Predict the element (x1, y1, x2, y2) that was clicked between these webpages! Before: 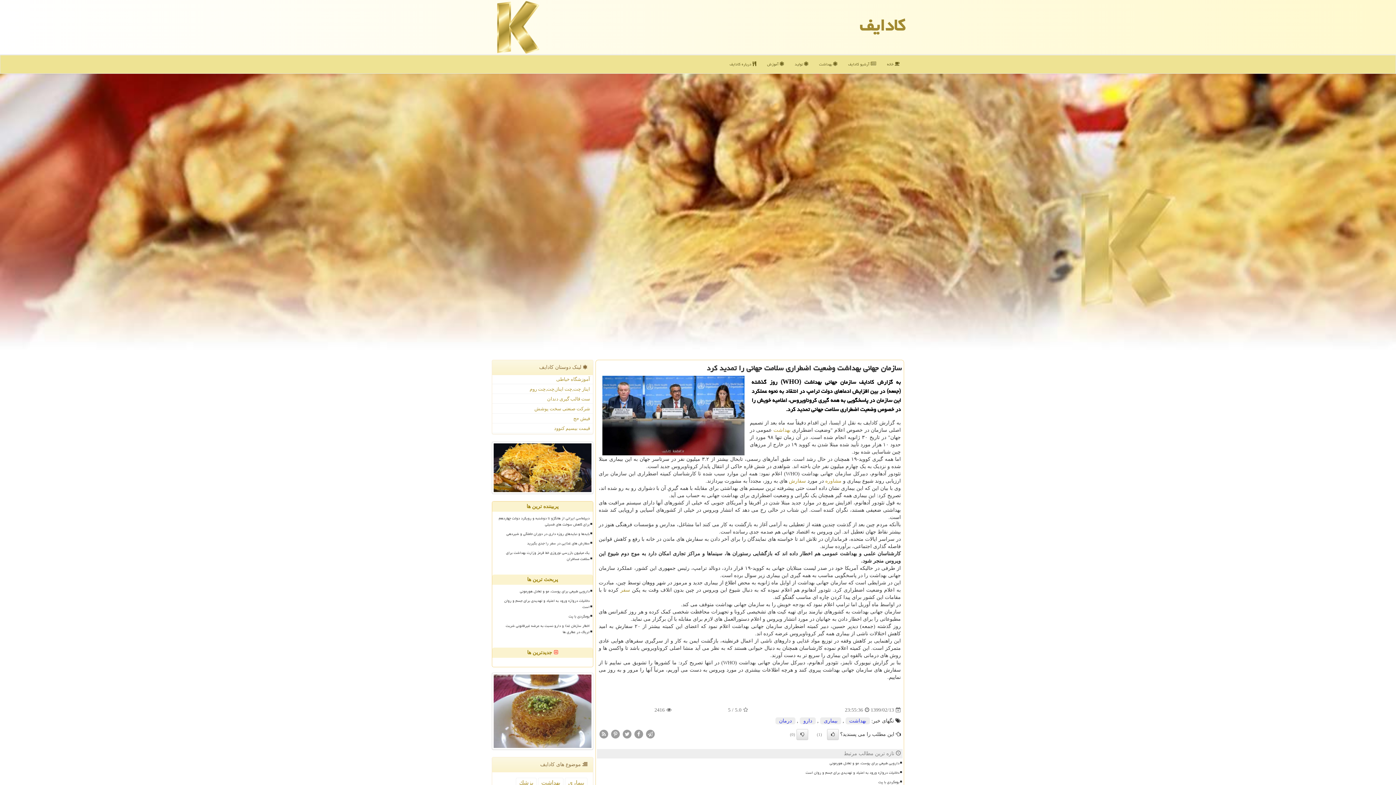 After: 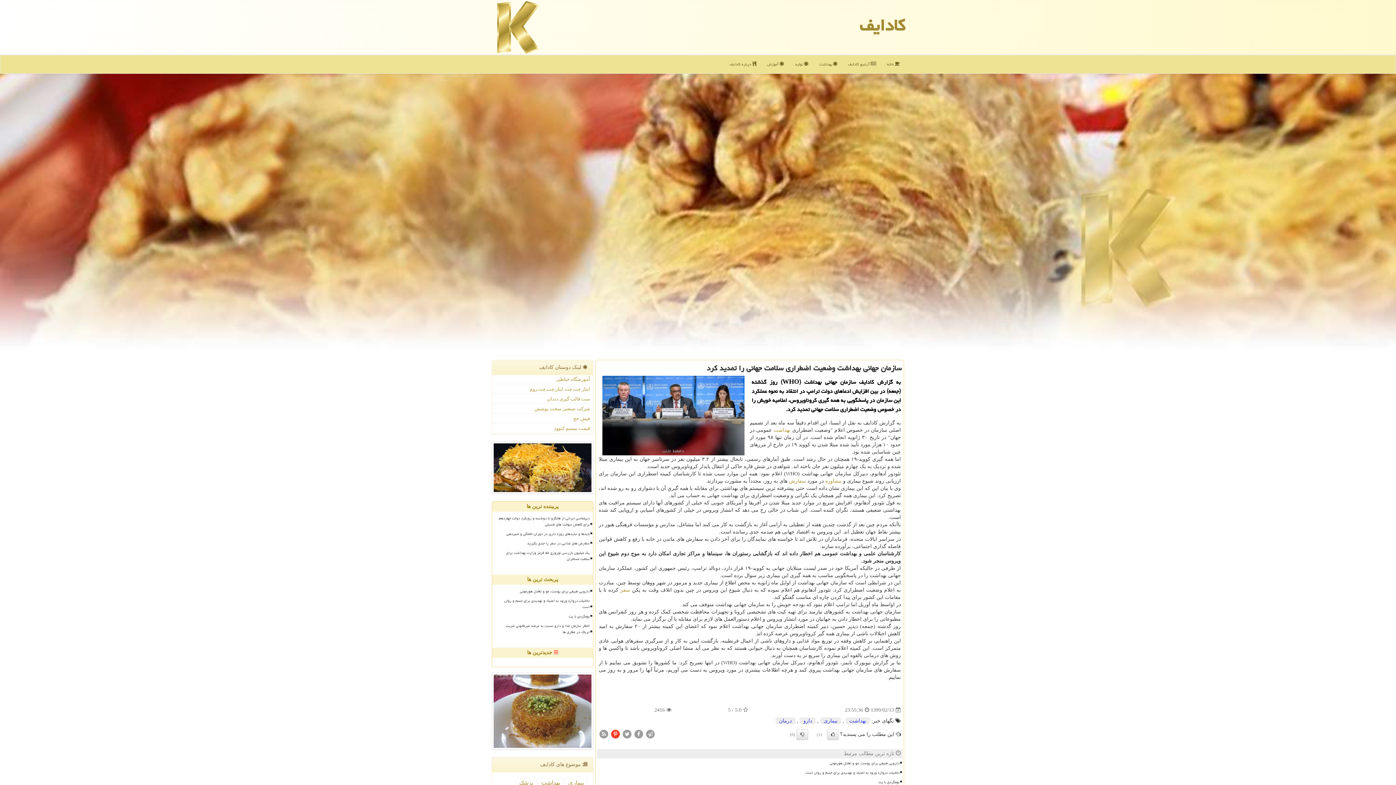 Action: bbox: (610, 731, 620, 736)